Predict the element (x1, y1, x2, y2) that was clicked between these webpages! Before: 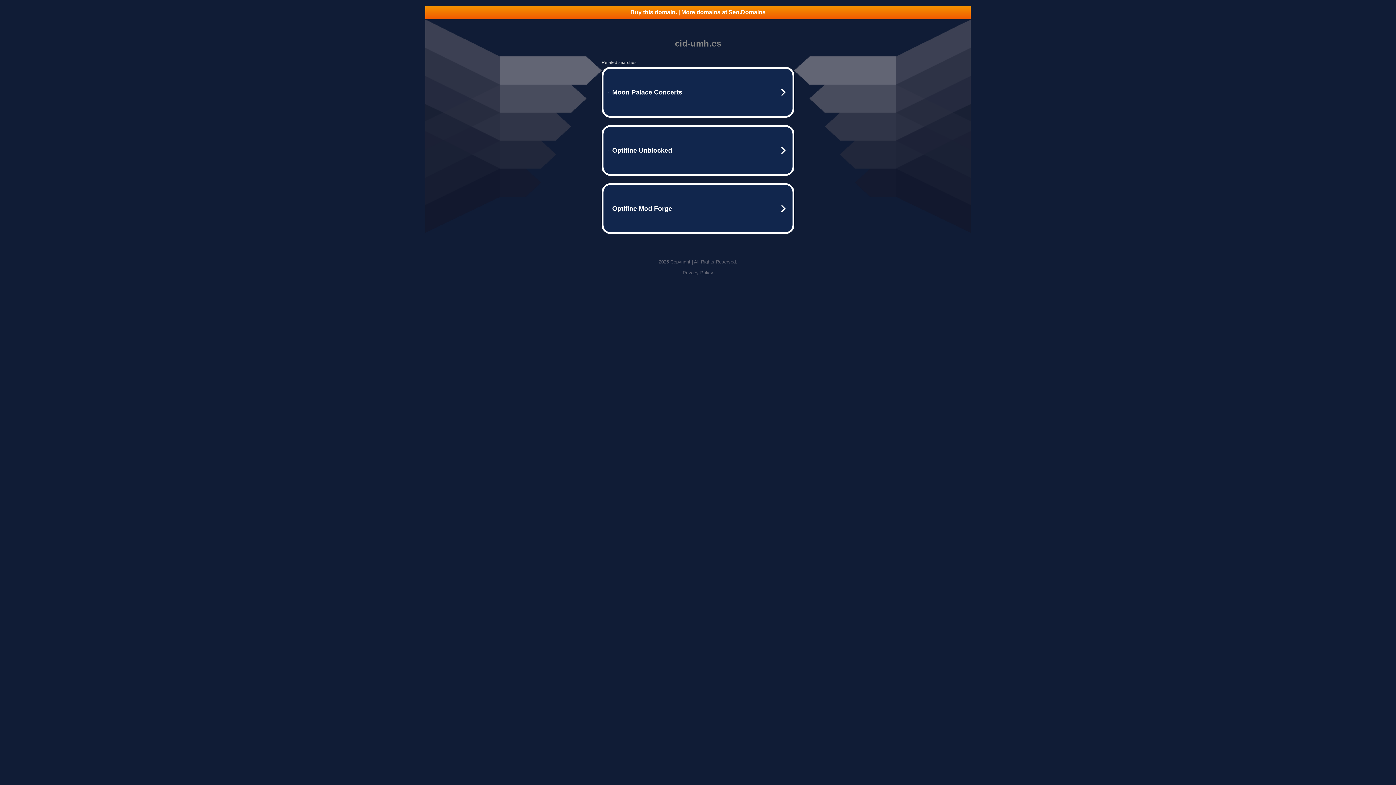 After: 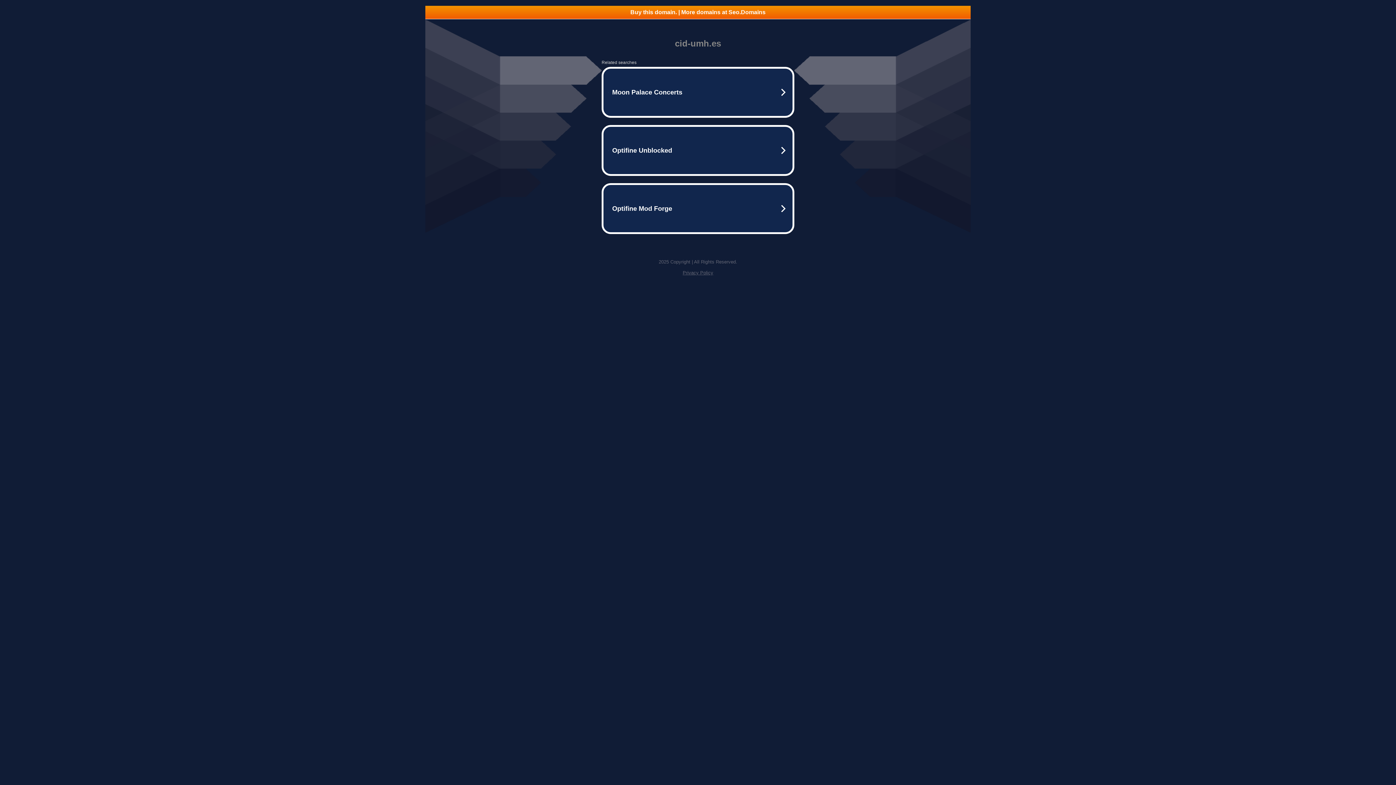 Action: label: Privacy Policy bbox: (682, 270, 713, 275)